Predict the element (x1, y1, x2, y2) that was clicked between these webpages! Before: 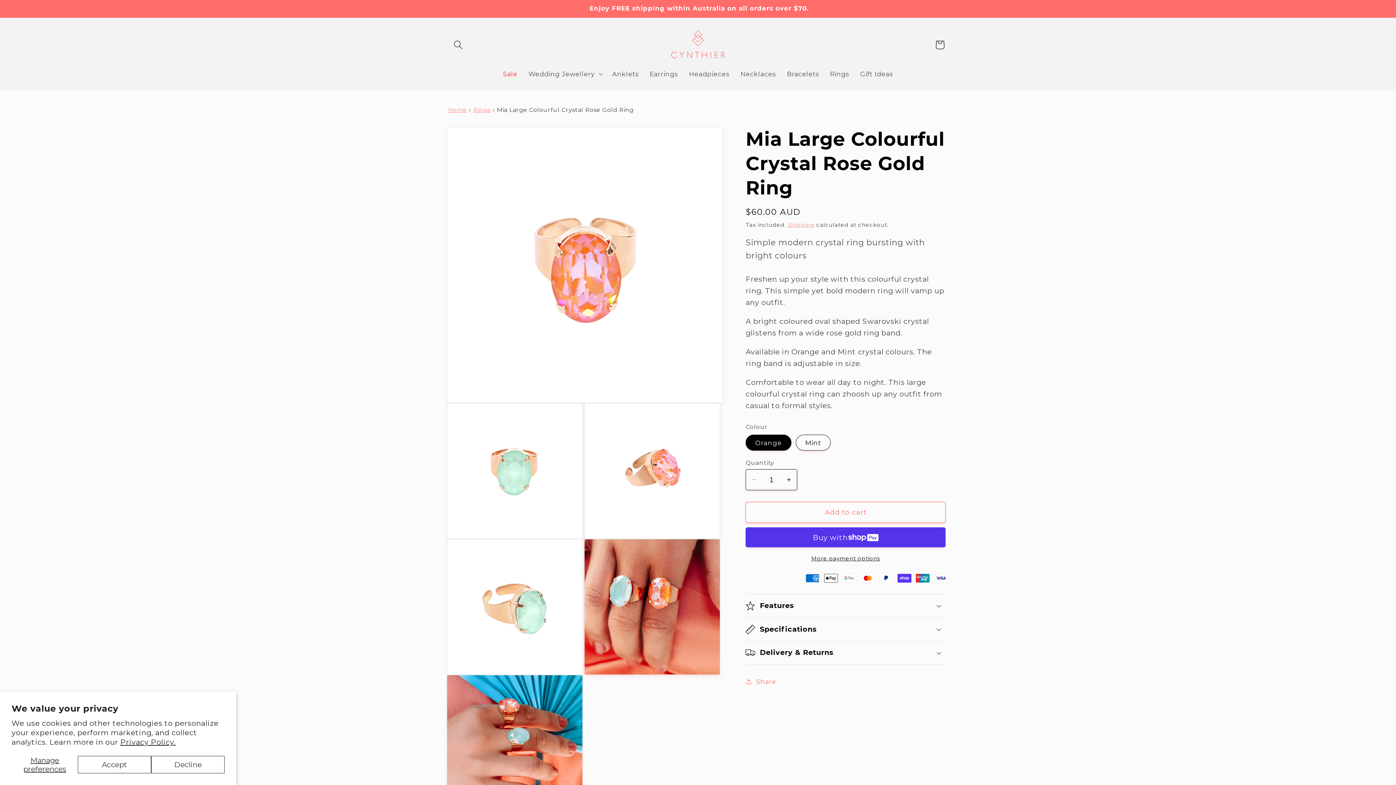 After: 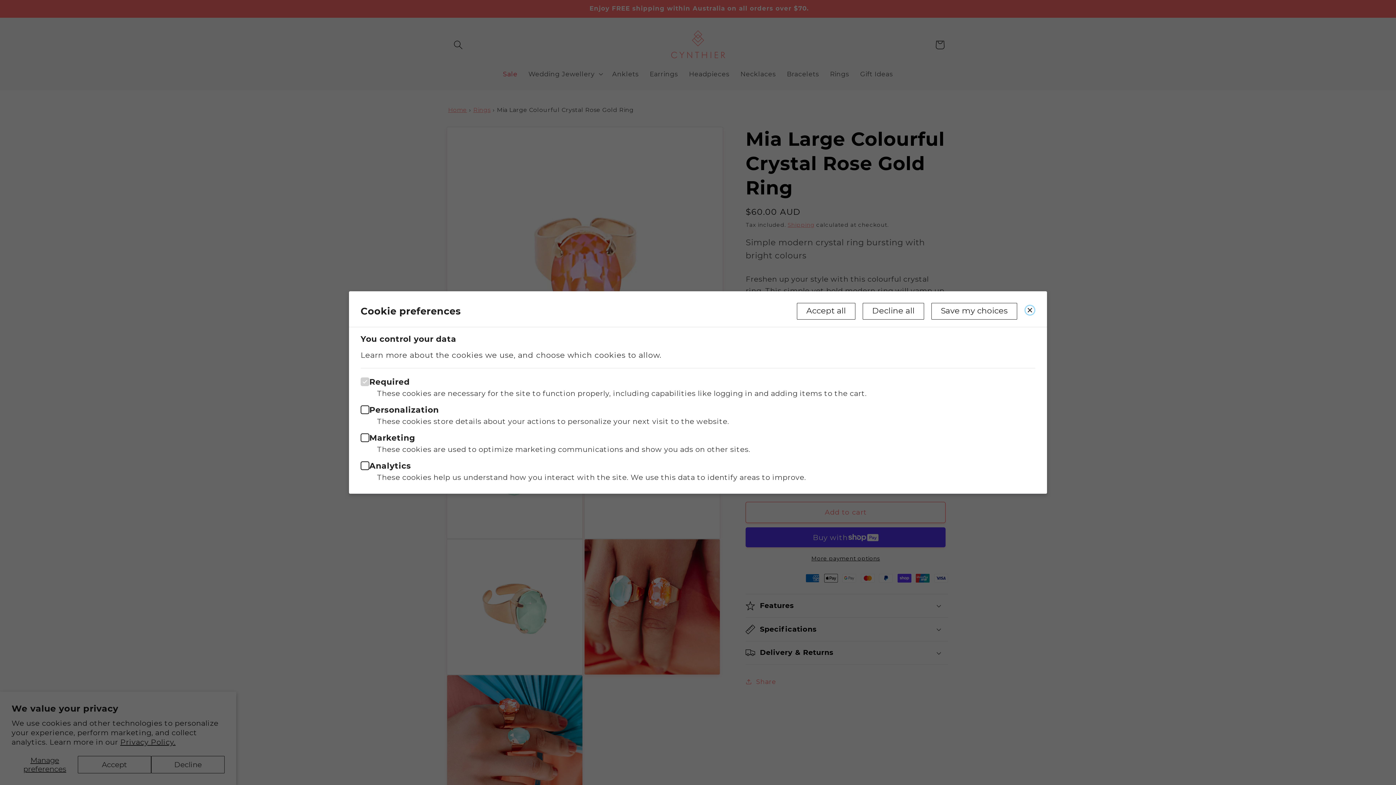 Action: bbox: (11, 756, 77, 773) label: Manage preferences